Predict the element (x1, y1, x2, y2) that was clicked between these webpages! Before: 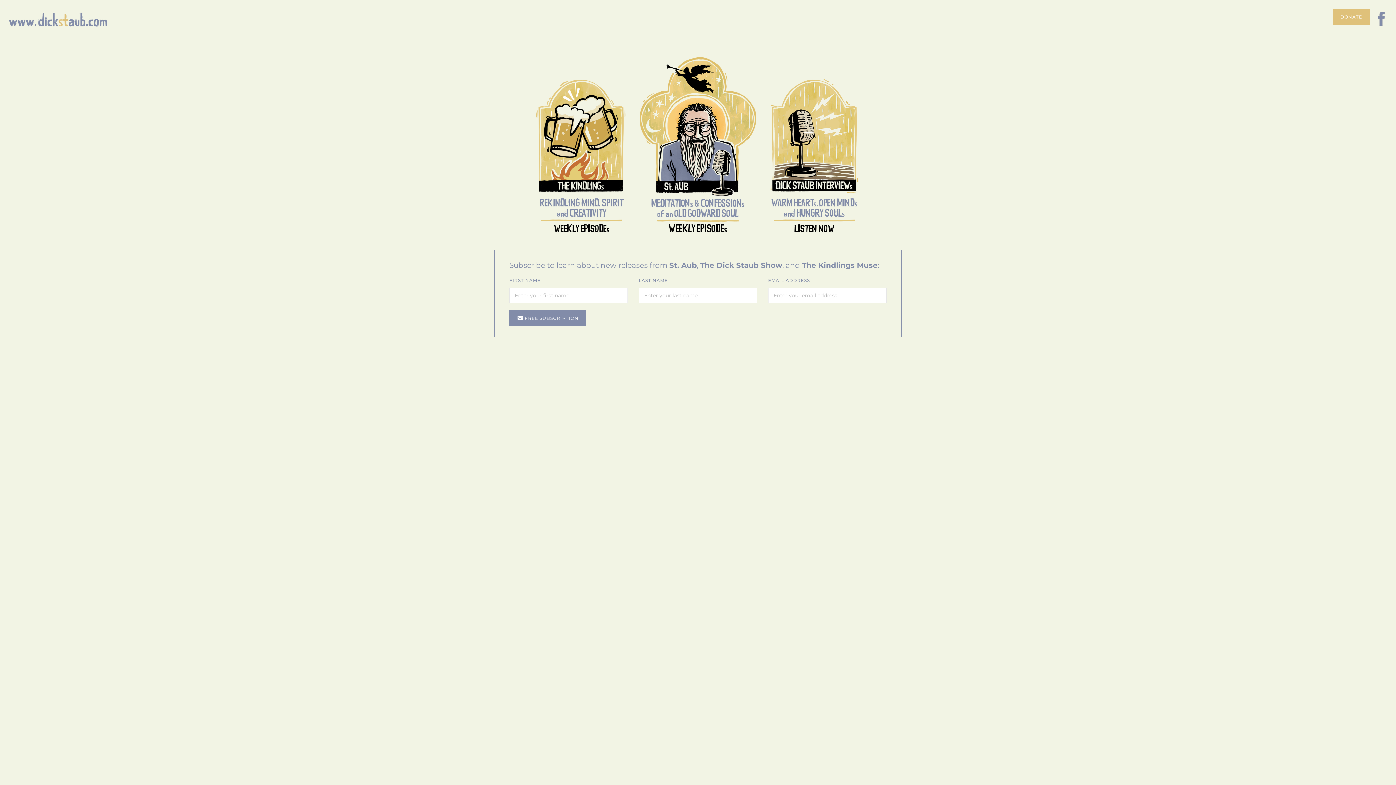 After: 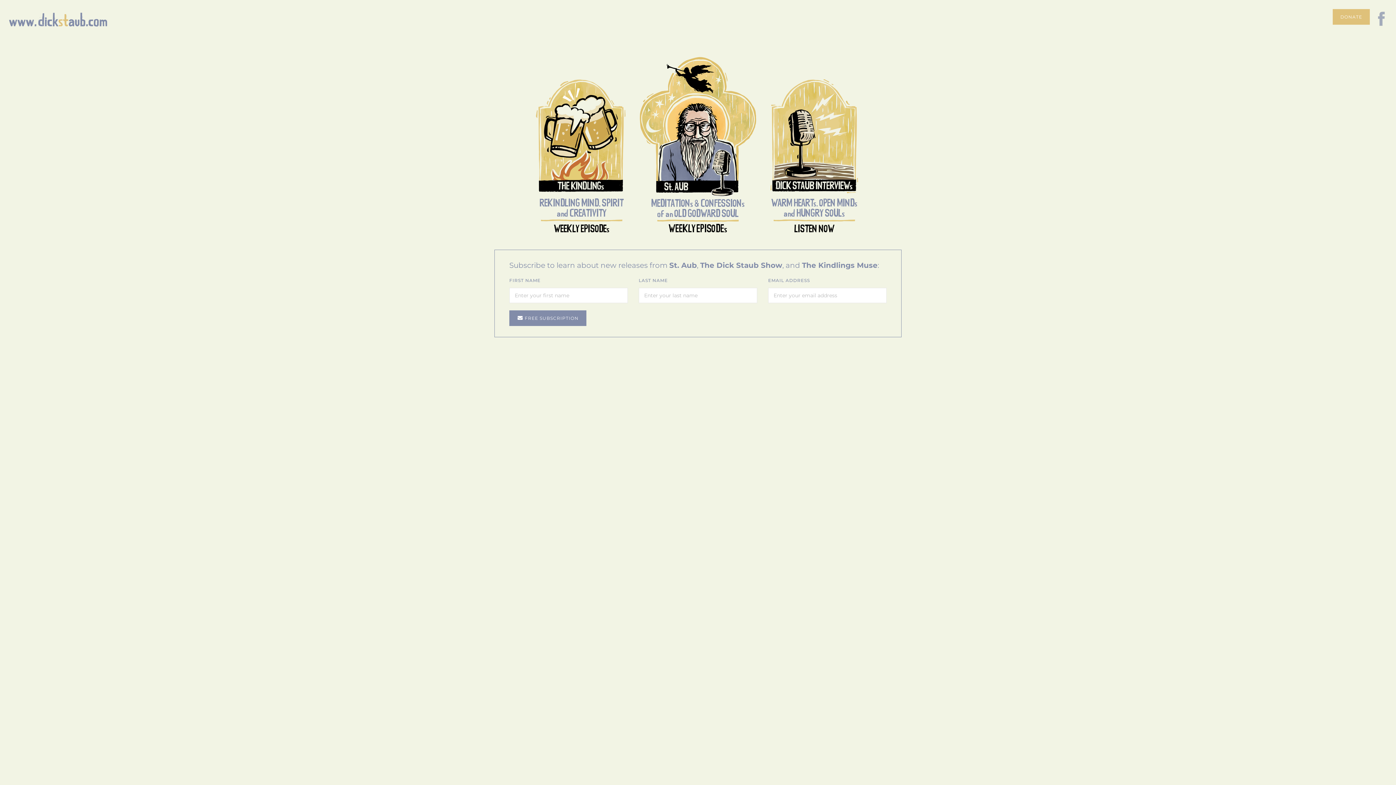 Action: bbox: (1373, 8, 1389, 29)